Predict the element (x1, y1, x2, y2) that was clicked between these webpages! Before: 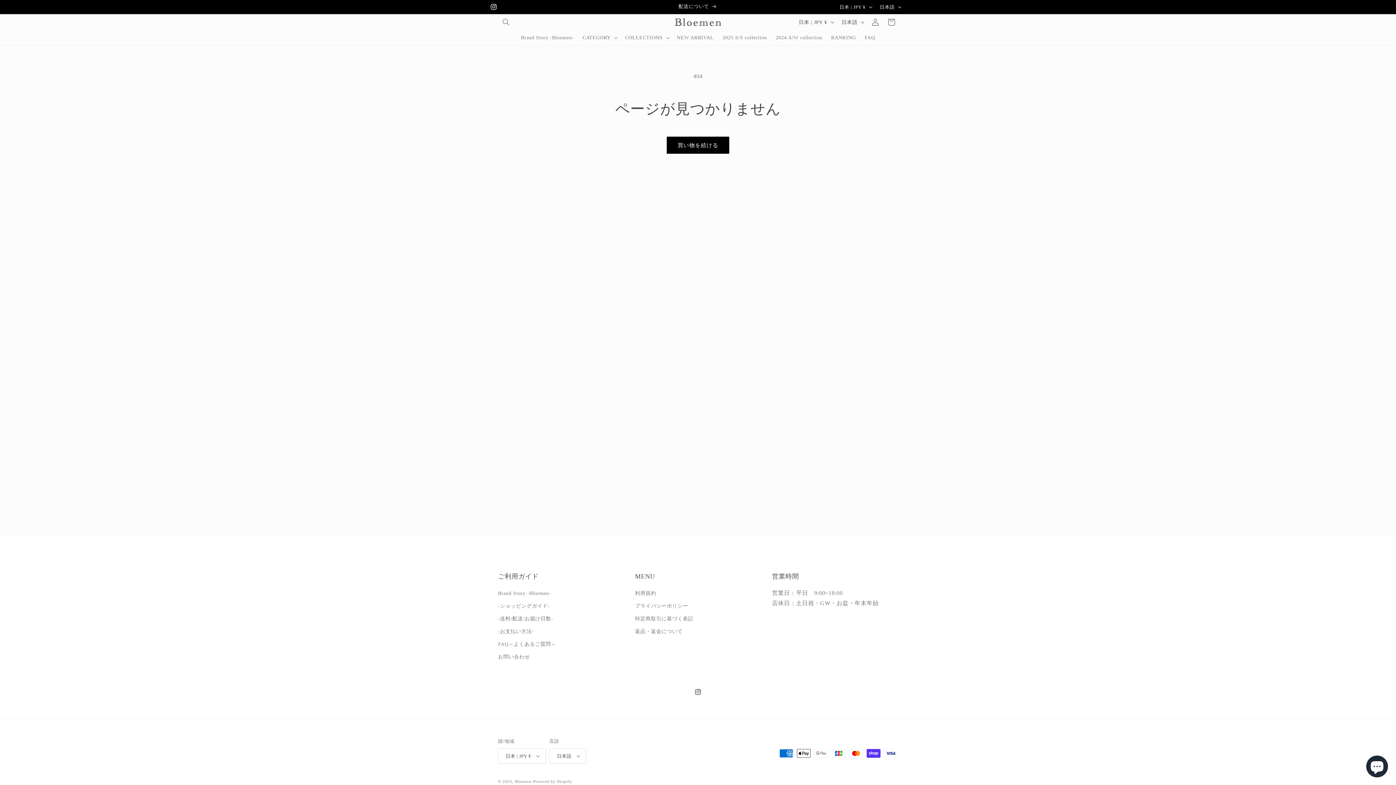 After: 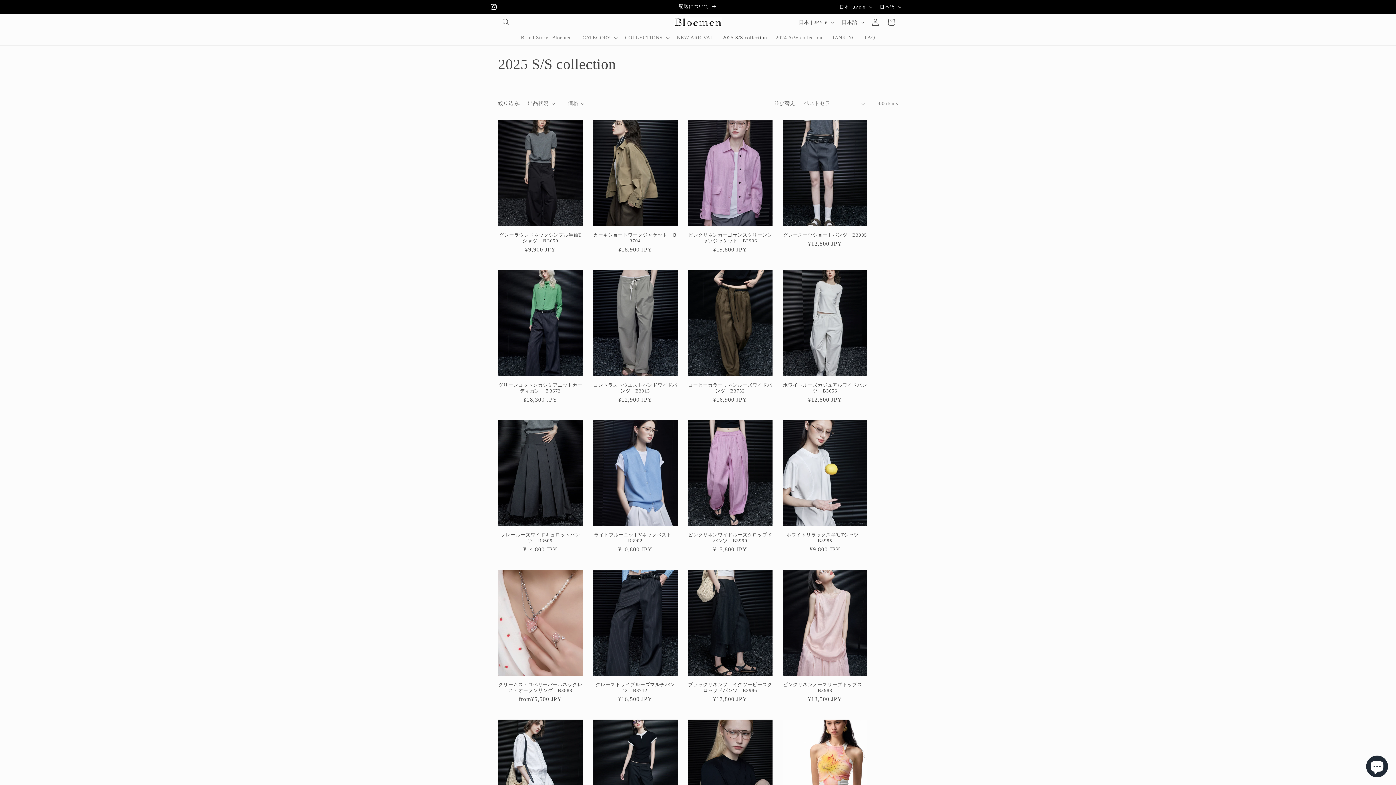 Action: label: 2025 S/S collection bbox: (718, 30, 771, 45)